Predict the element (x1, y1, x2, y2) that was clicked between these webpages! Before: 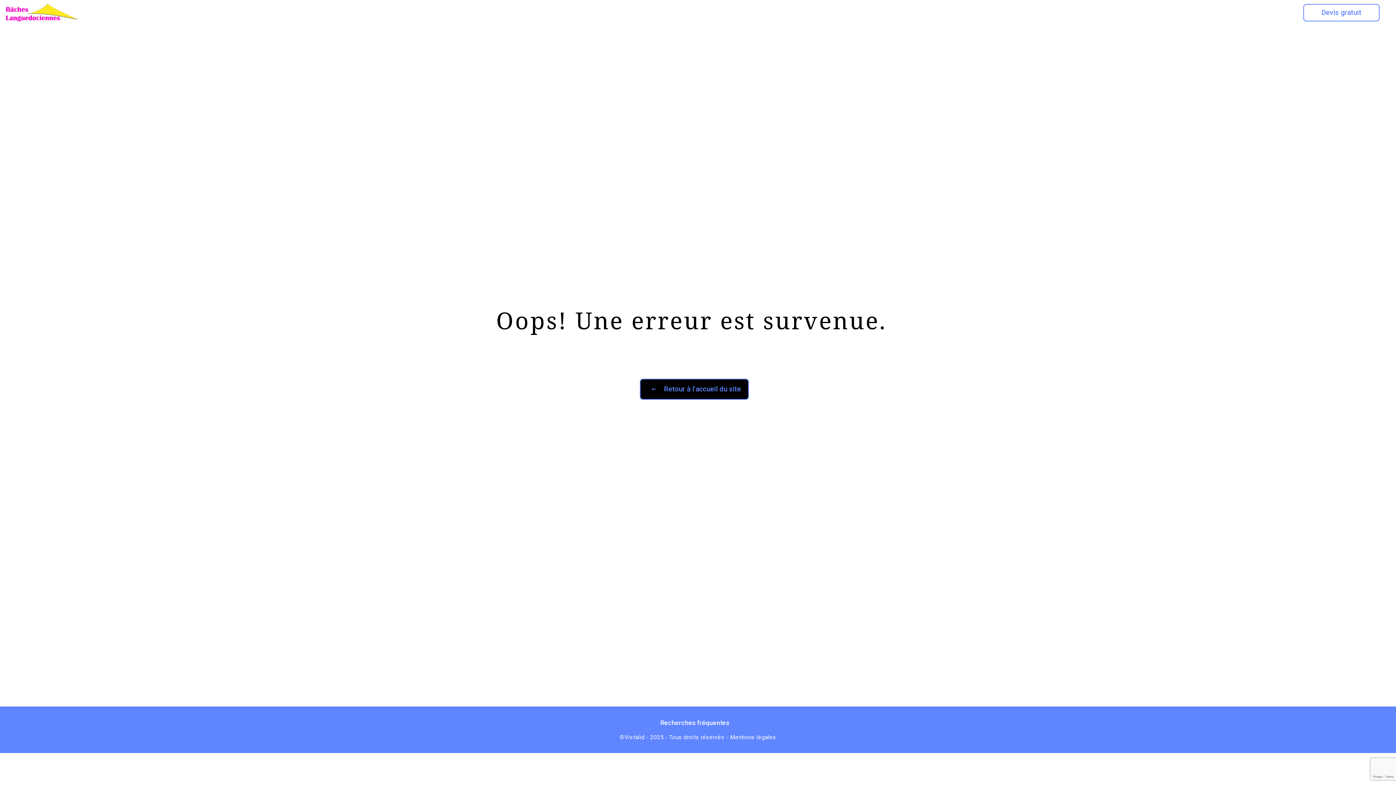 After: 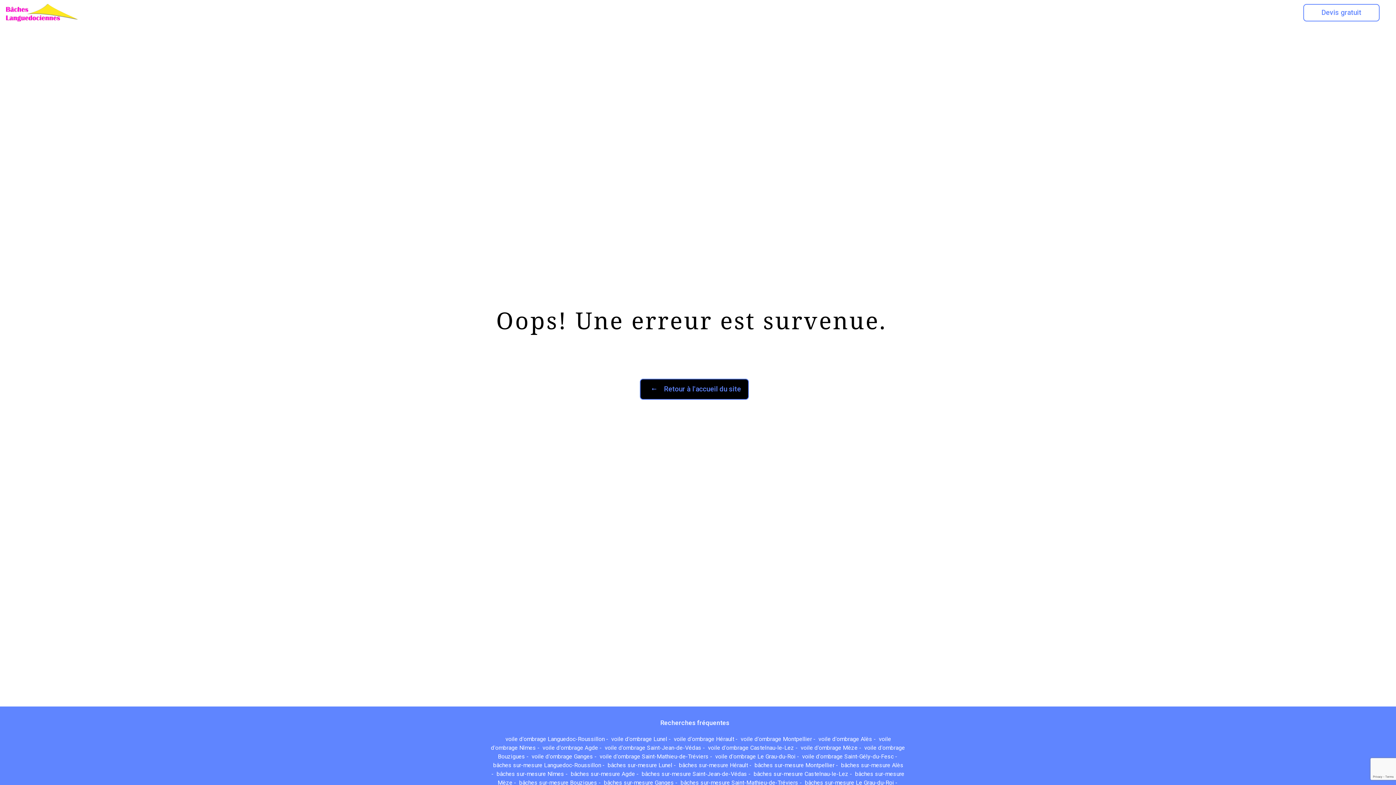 Action: bbox: (490, 718, 899, 728) label: Recherches fréquentes